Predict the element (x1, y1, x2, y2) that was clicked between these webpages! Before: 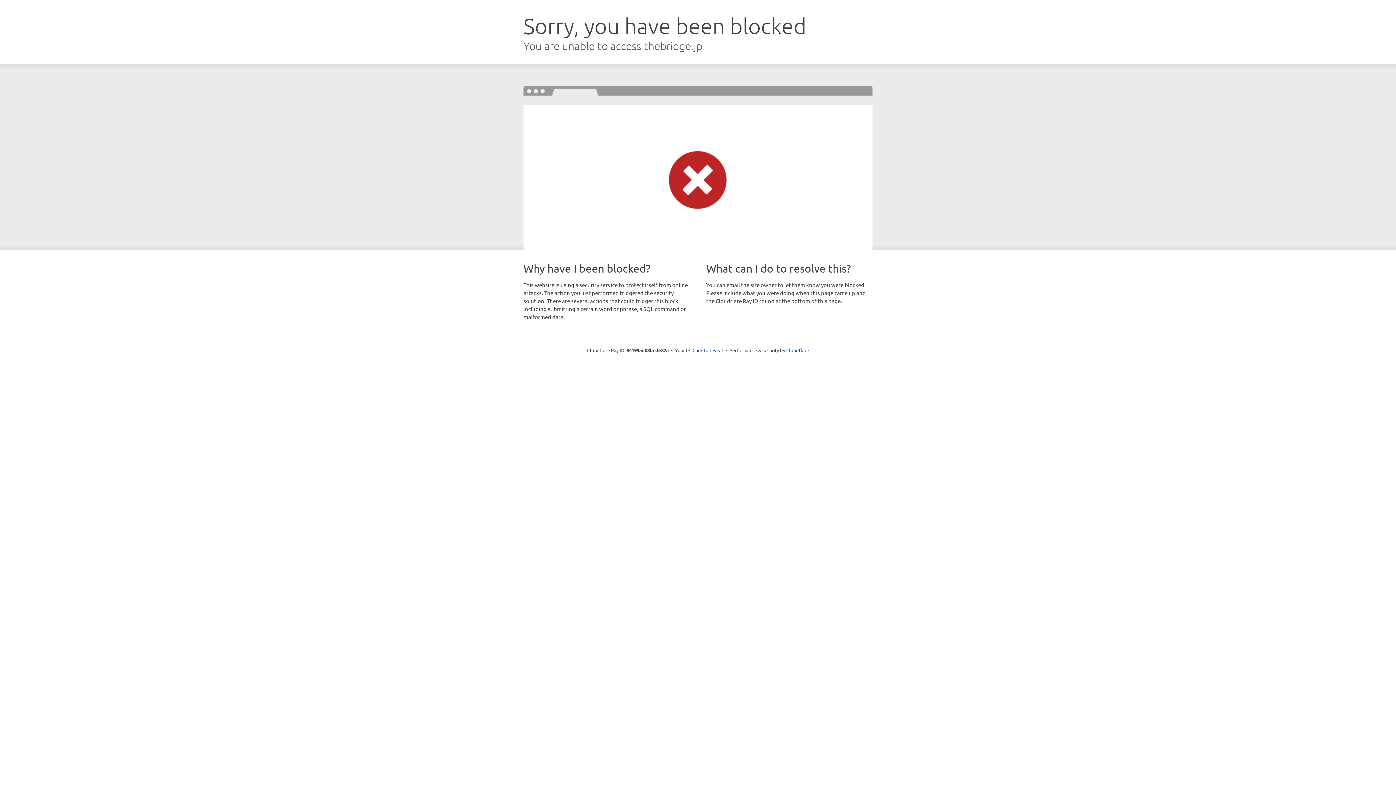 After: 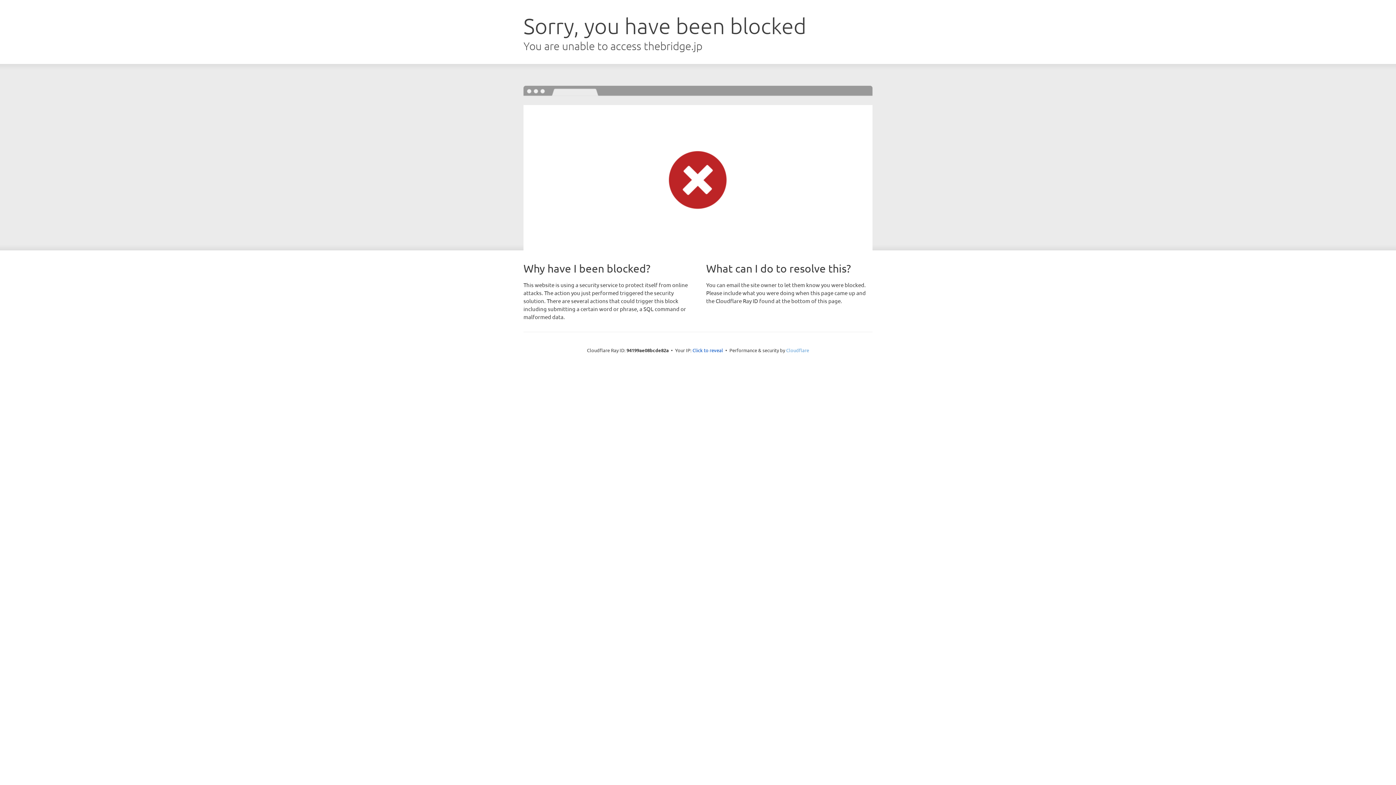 Action: label: Cloudflare bbox: (786, 347, 809, 353)